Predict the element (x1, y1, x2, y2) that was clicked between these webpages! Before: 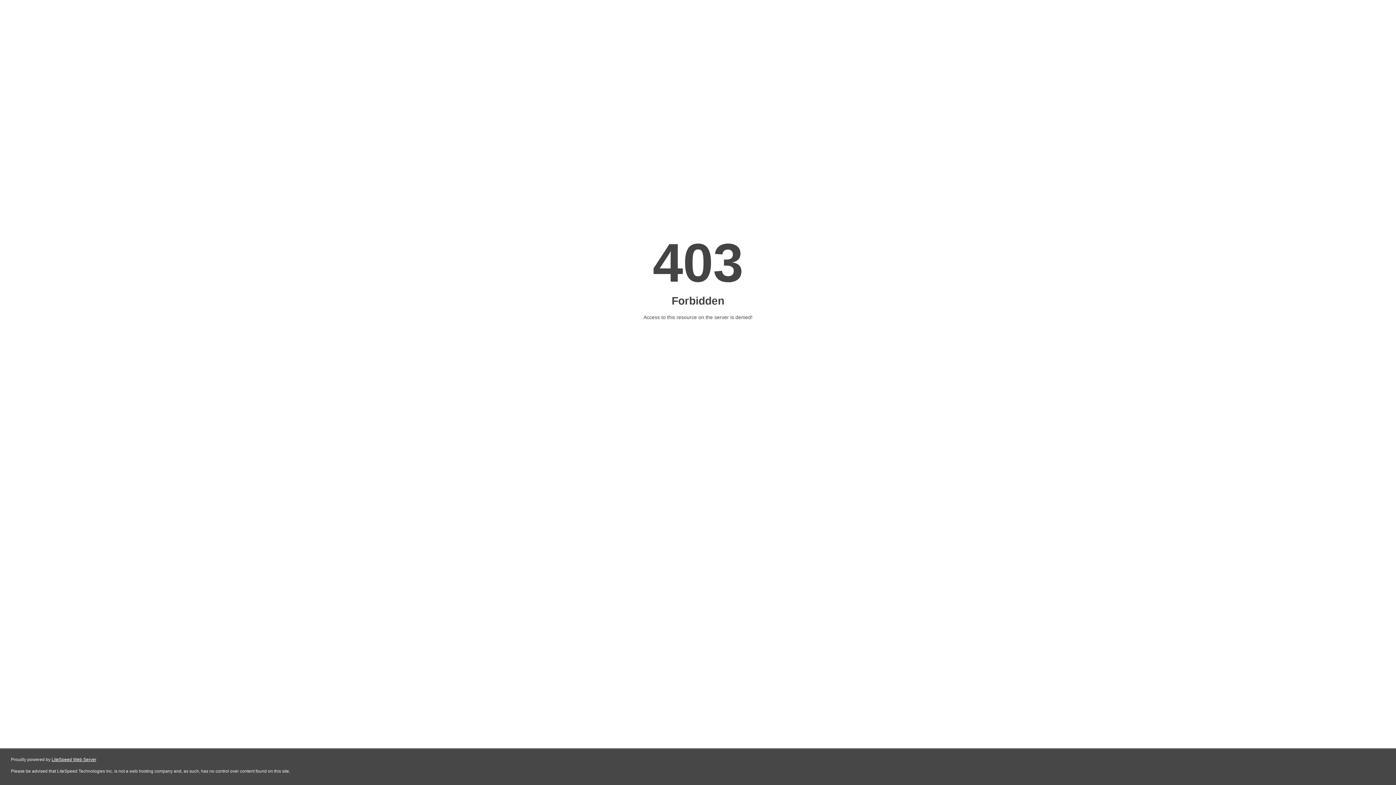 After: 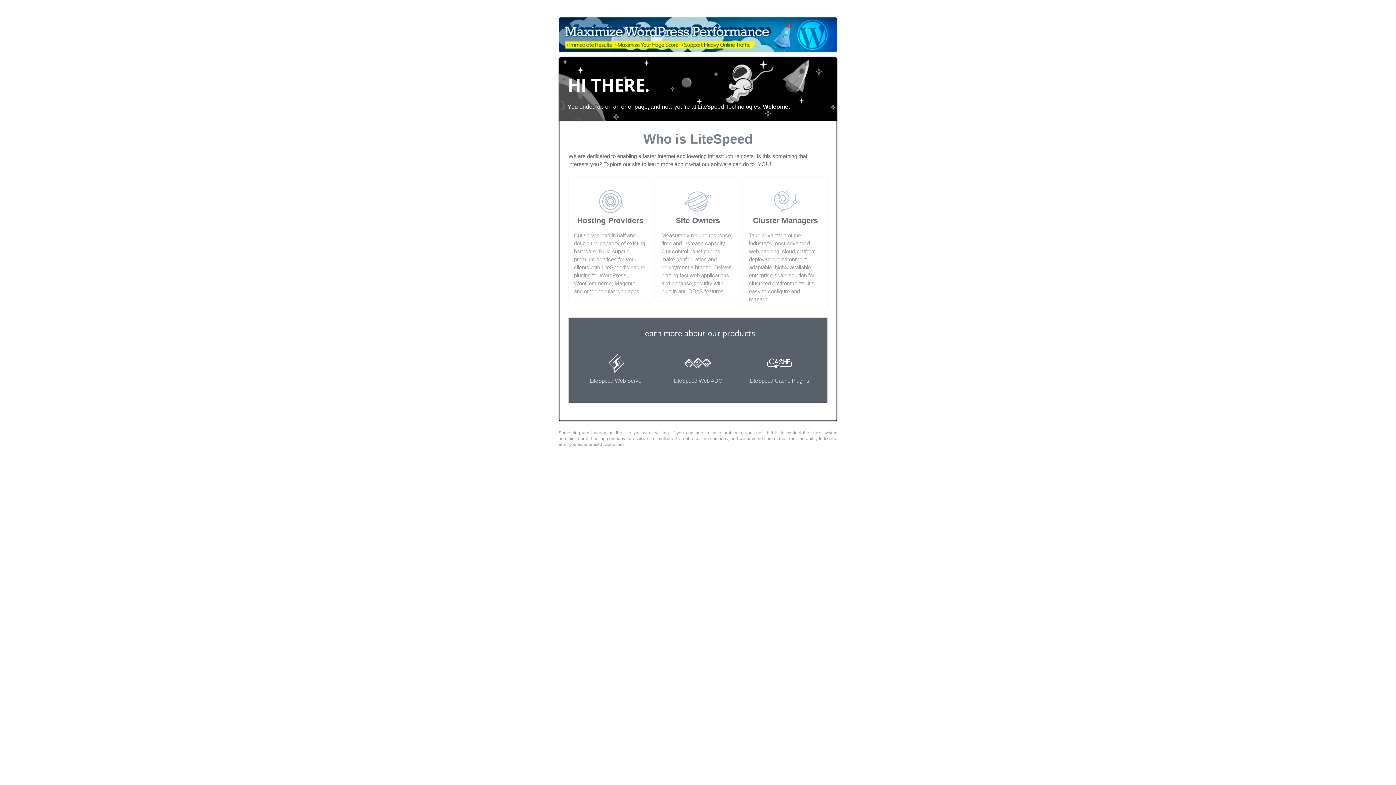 Action: label: LiteSpeed Web Server bbox: (51, 757, 96, 762)